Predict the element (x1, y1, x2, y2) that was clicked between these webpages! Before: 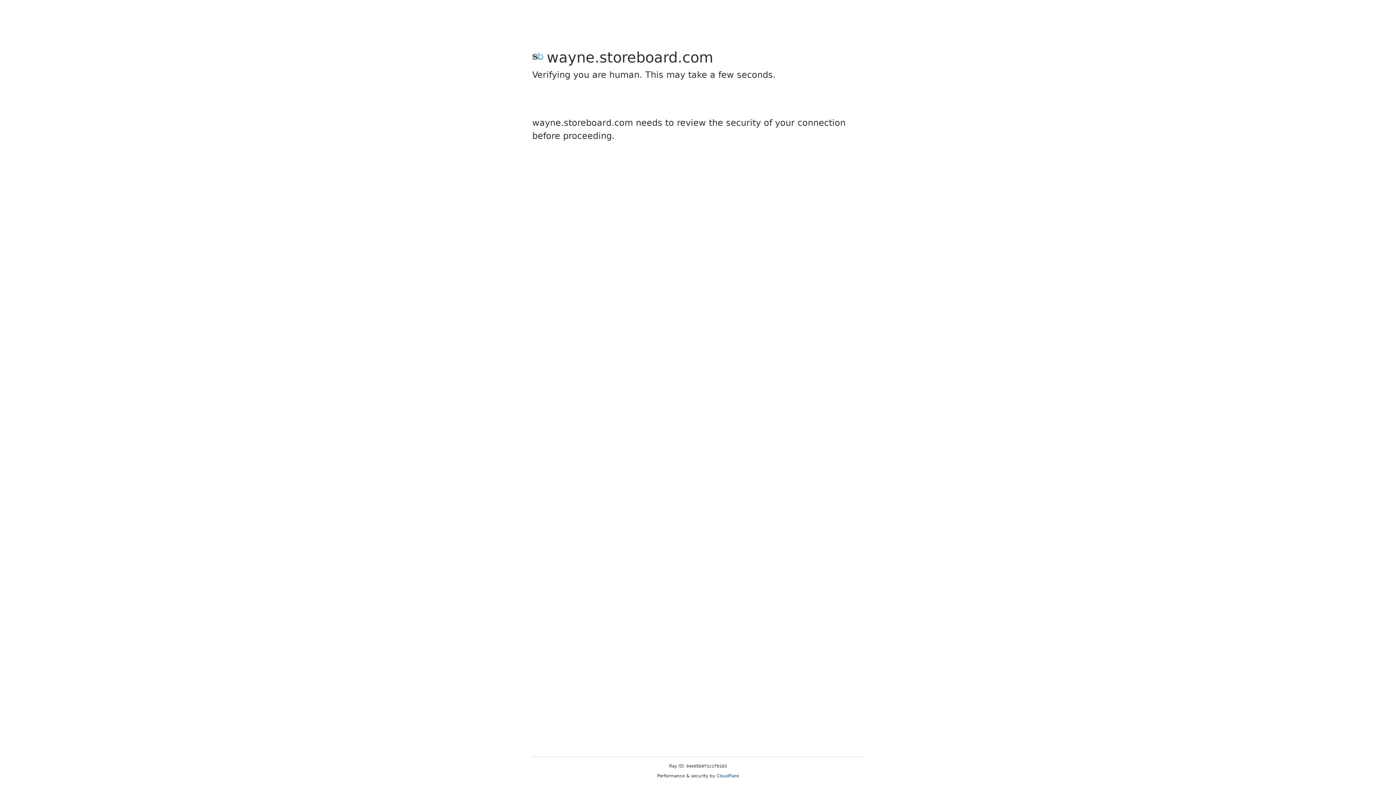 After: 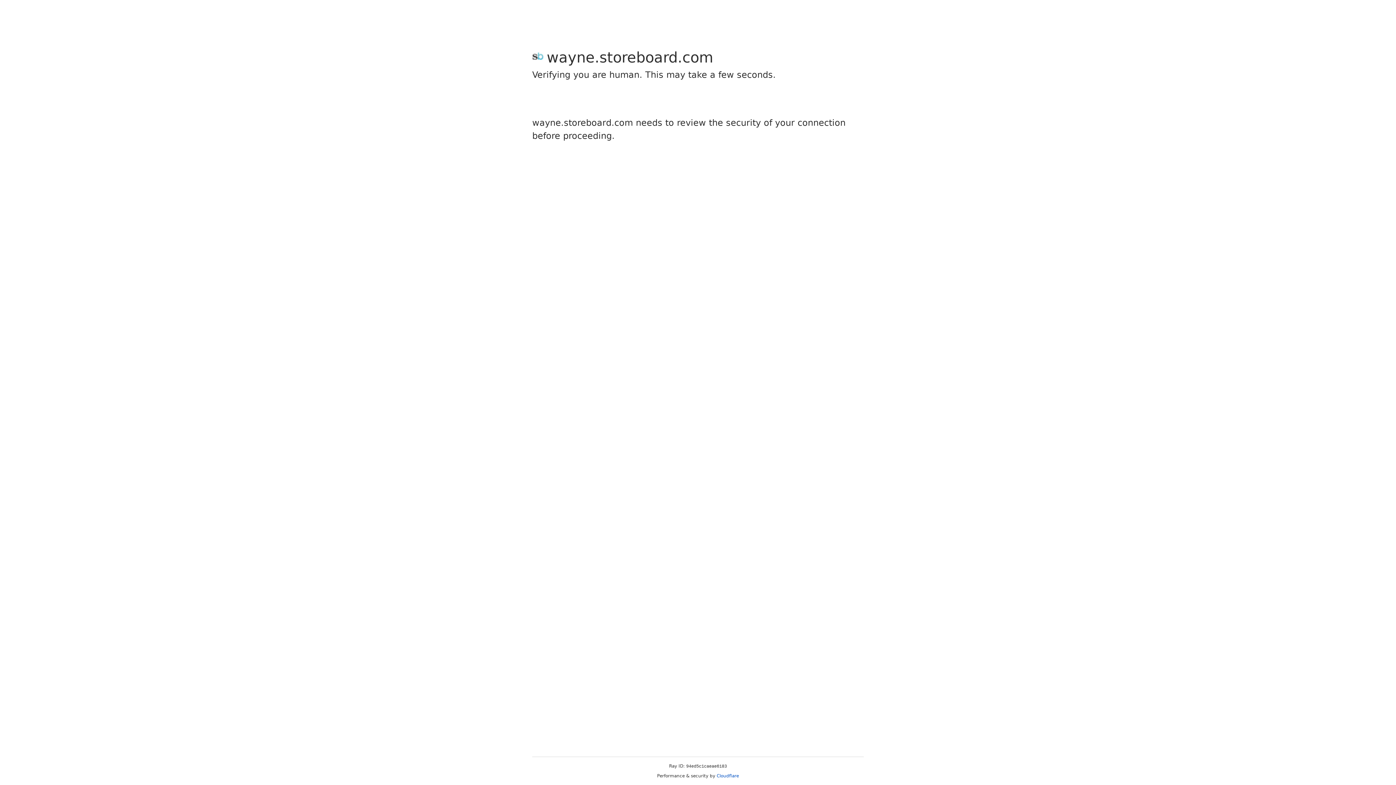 Action: bbox: (716, 773, 739, 778) label: Cloudflare